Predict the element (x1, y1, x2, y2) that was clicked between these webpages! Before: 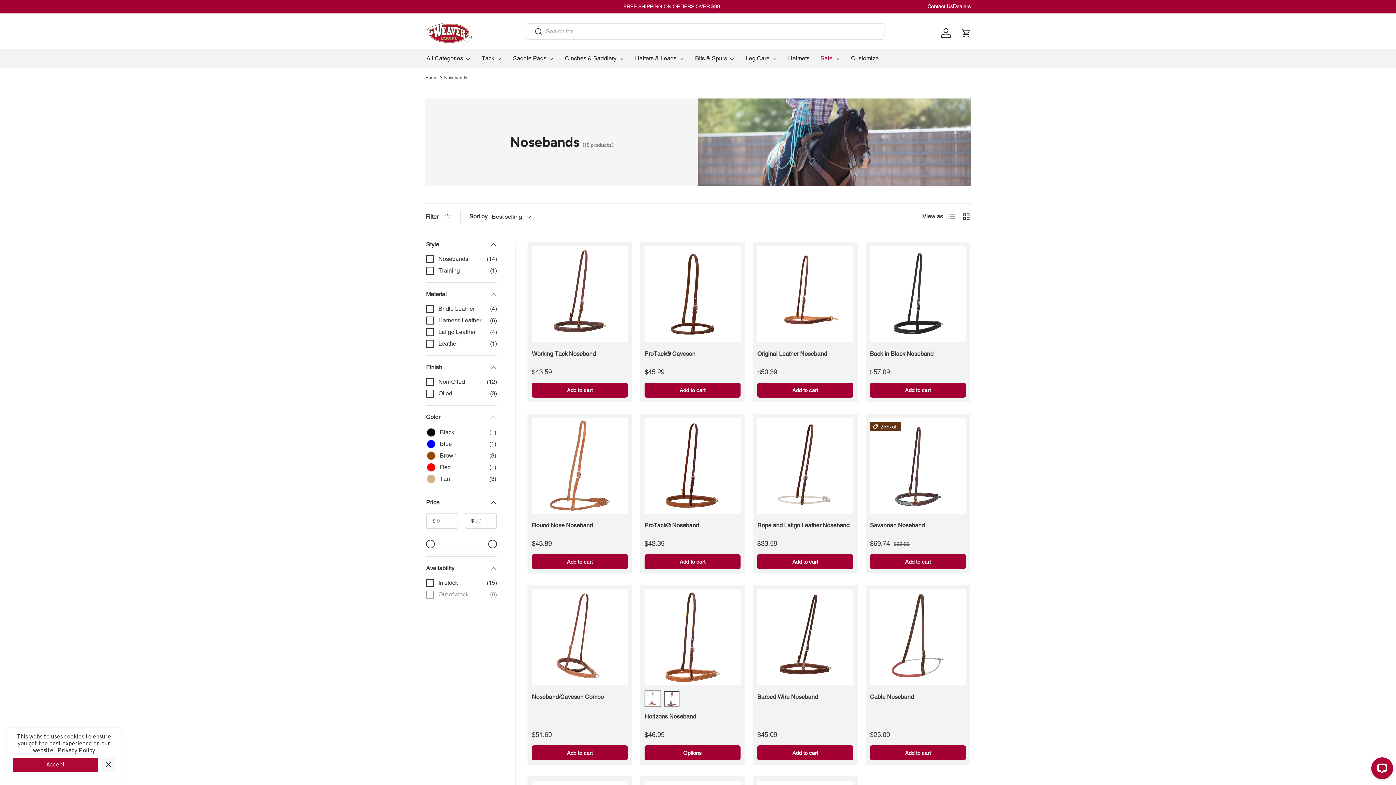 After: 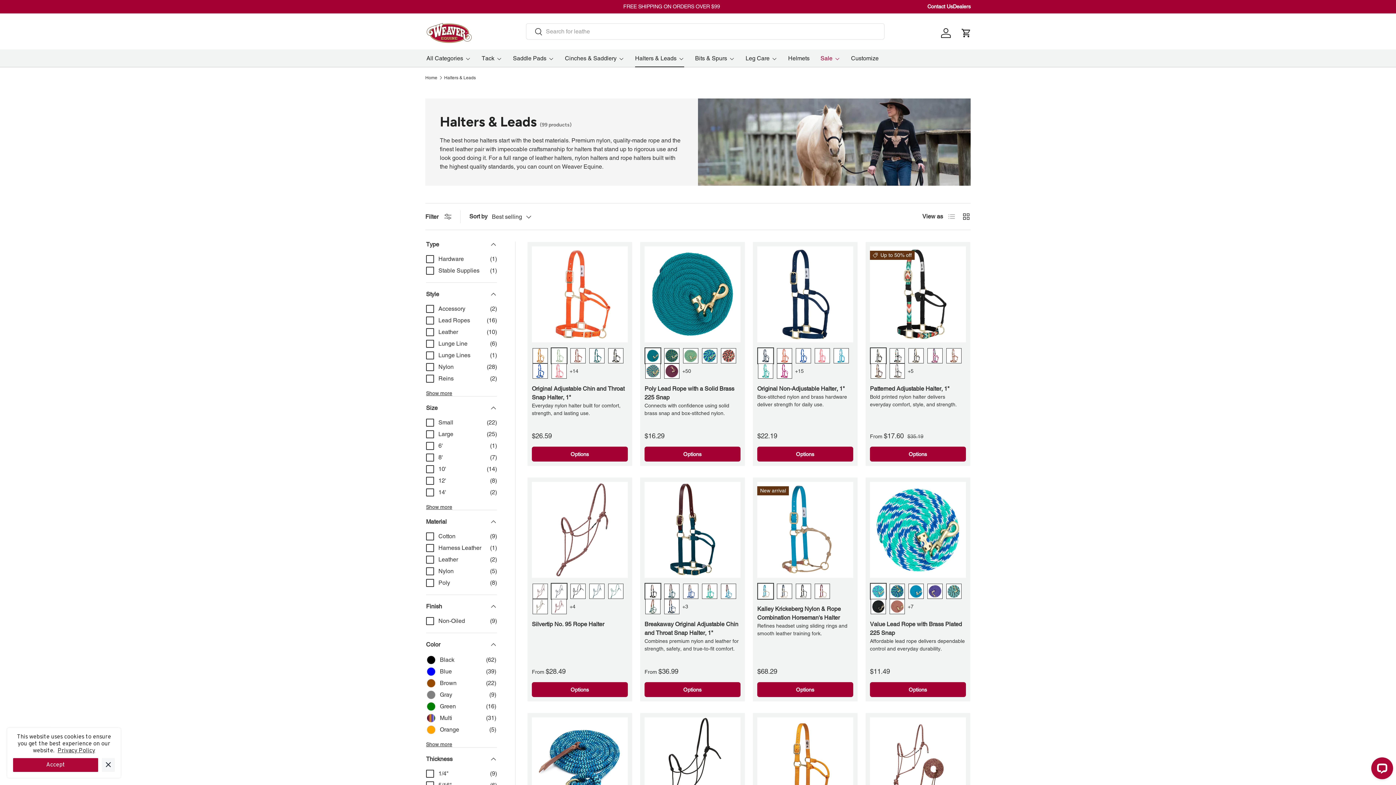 Action: label: Halters & Leads bbox: (635, 49, 684, 67)